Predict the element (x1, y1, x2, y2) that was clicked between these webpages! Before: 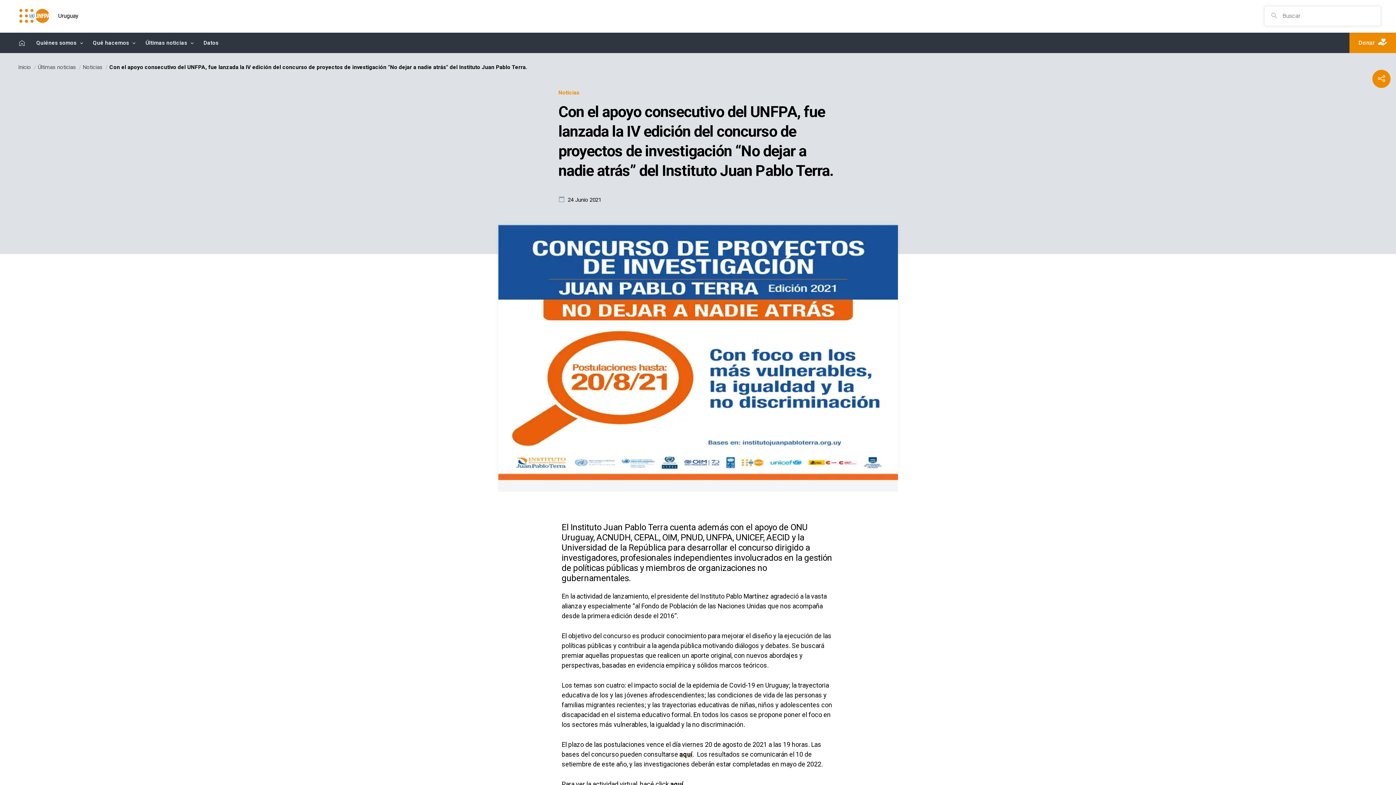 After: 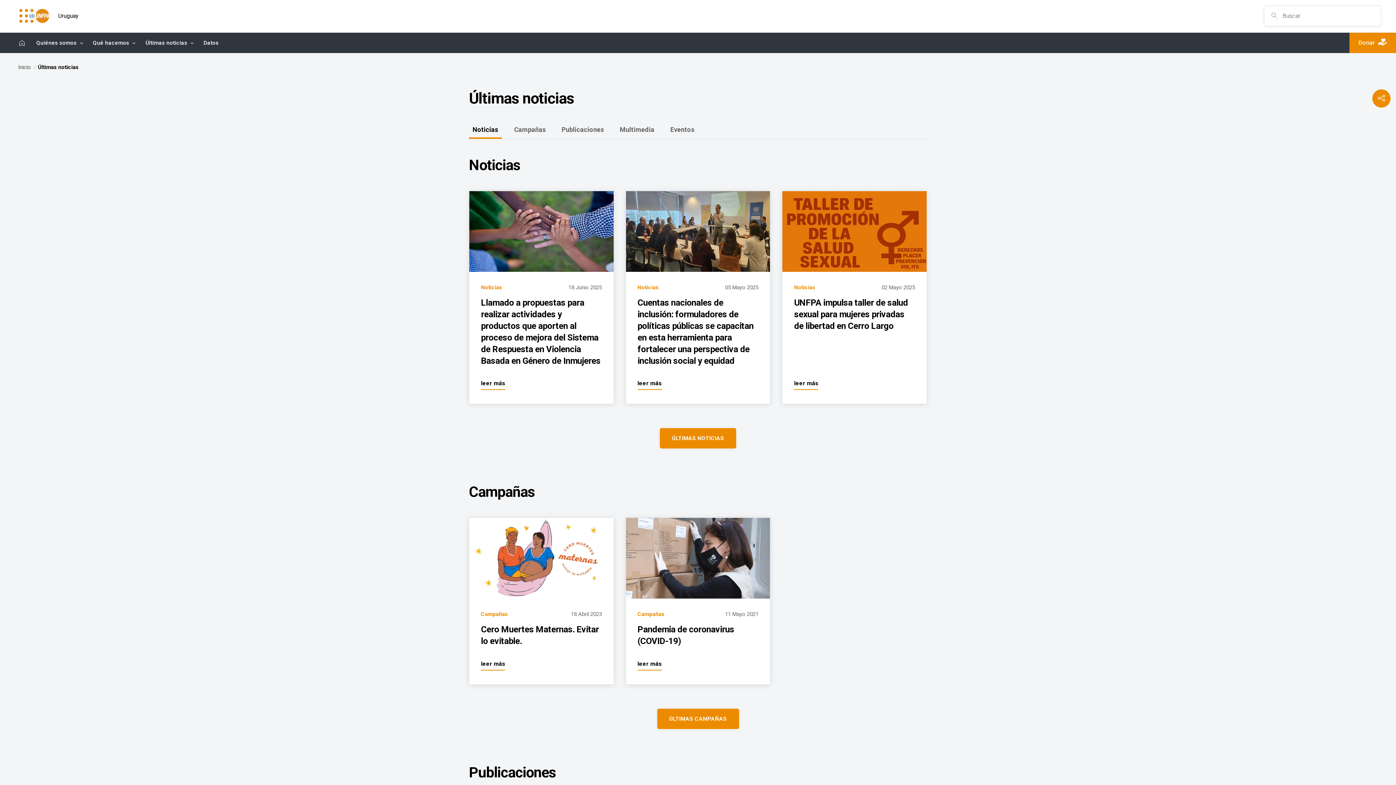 Action: bbox: (37, 64, 76, 70) label: Últimas noticias